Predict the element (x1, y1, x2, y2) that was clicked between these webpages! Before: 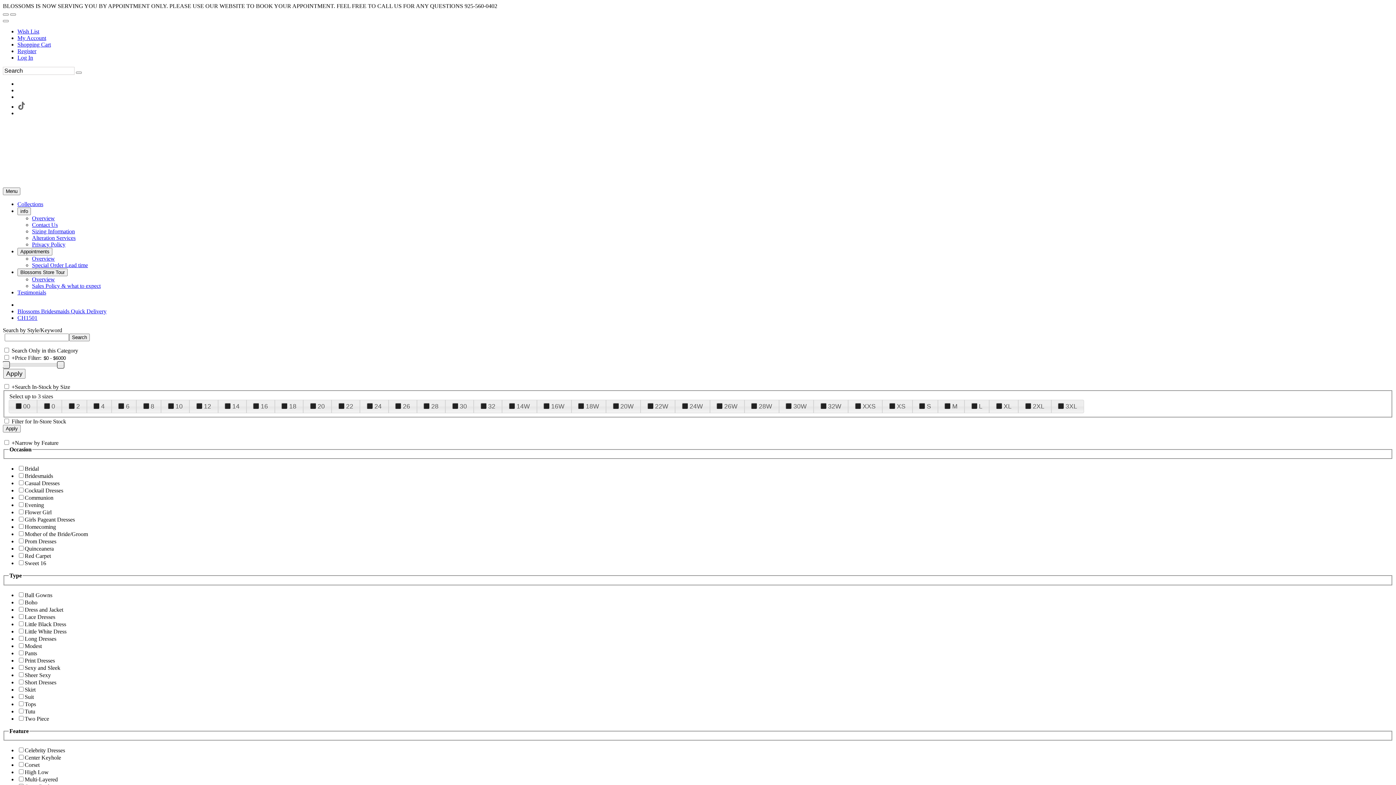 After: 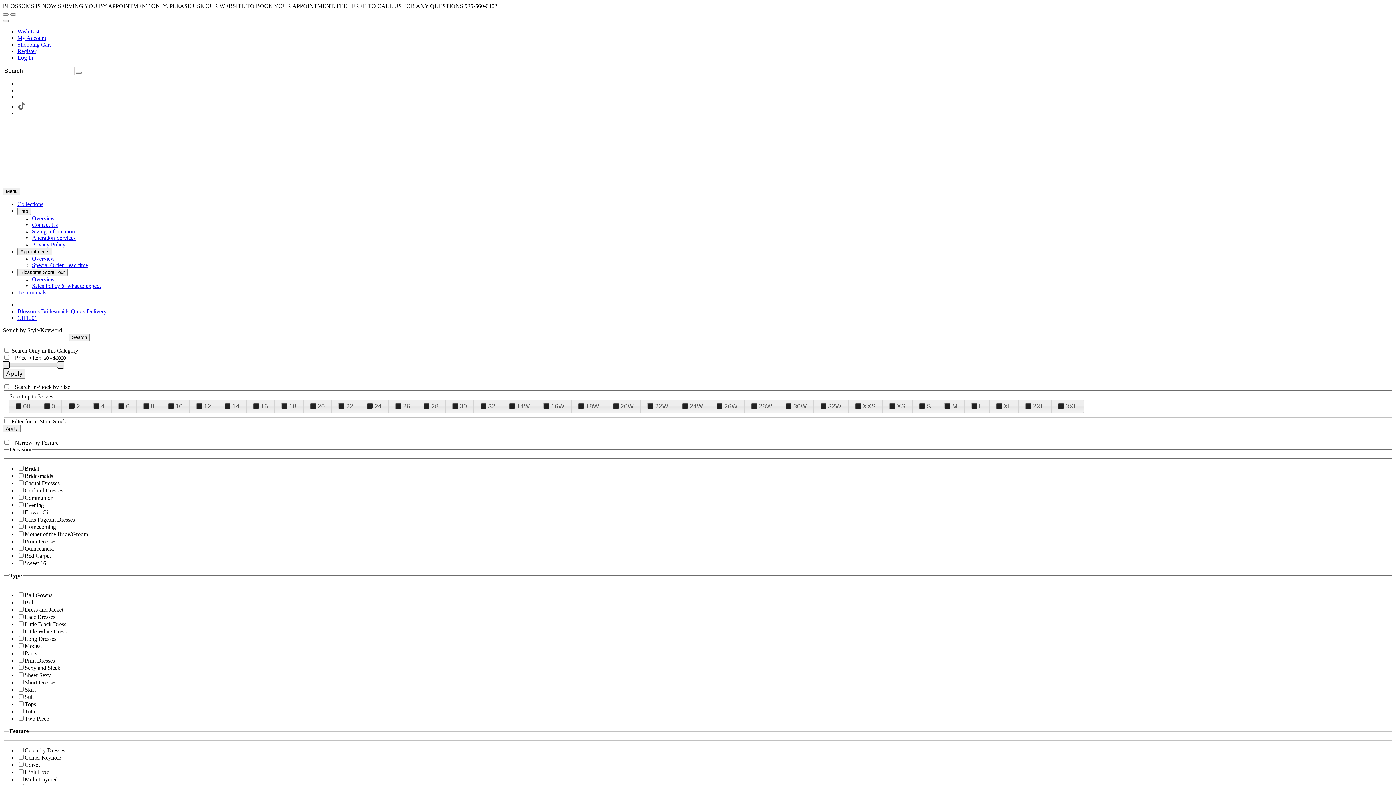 Action: bbox: (17, 103, 24, 109) label: Go to our TikTok, external web site, opens in a new window - opens in an external website - opens in a new tab